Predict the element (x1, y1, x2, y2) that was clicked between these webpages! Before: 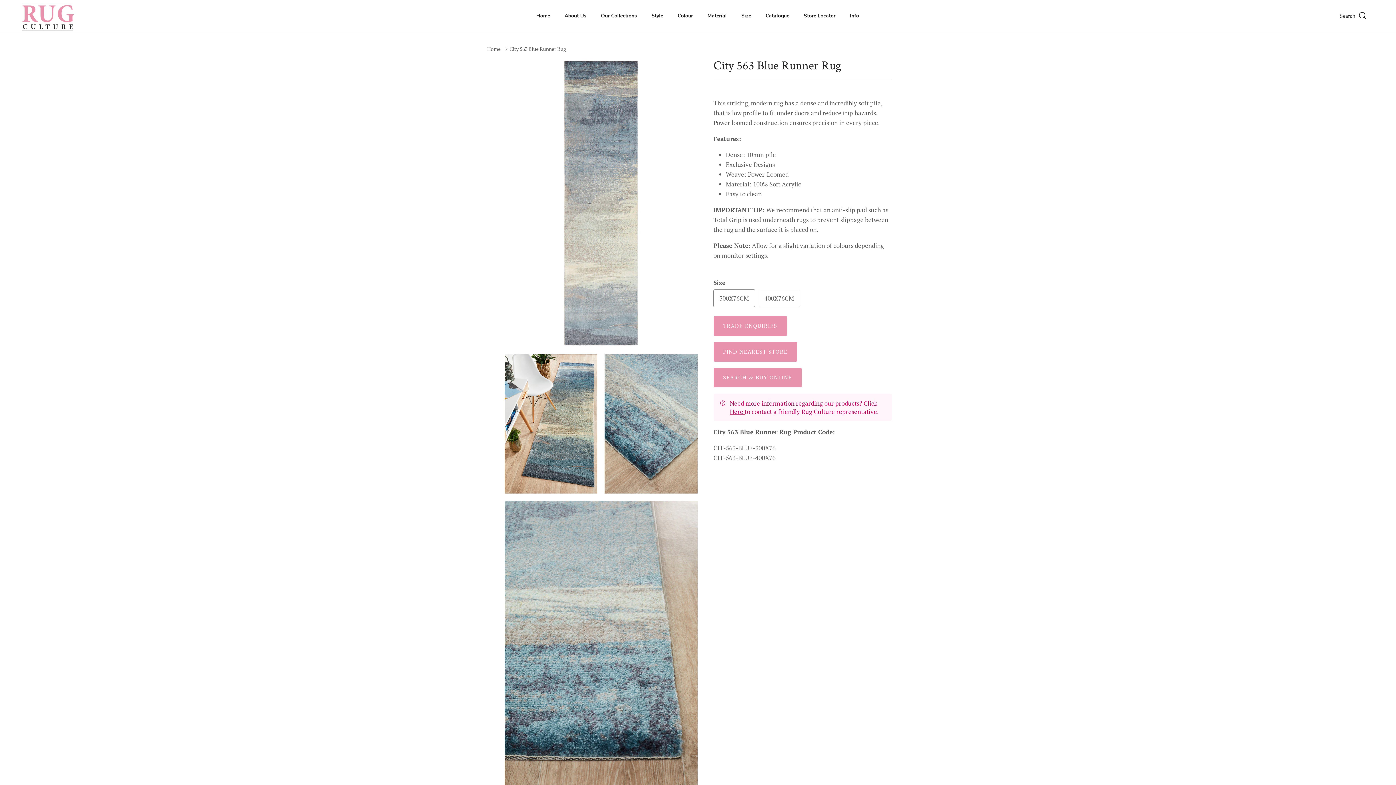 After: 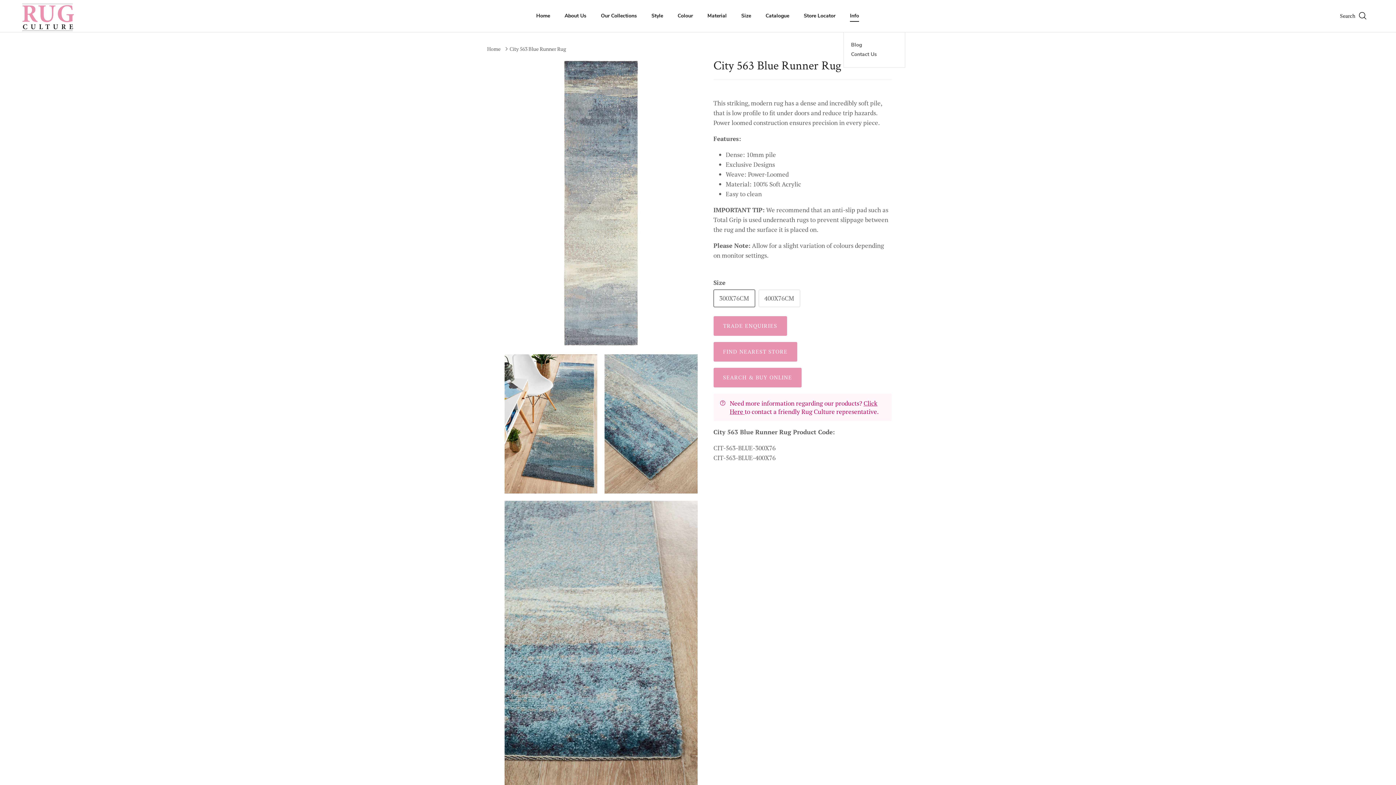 Action: label: Info bbox: (843, 4, 865, 27)